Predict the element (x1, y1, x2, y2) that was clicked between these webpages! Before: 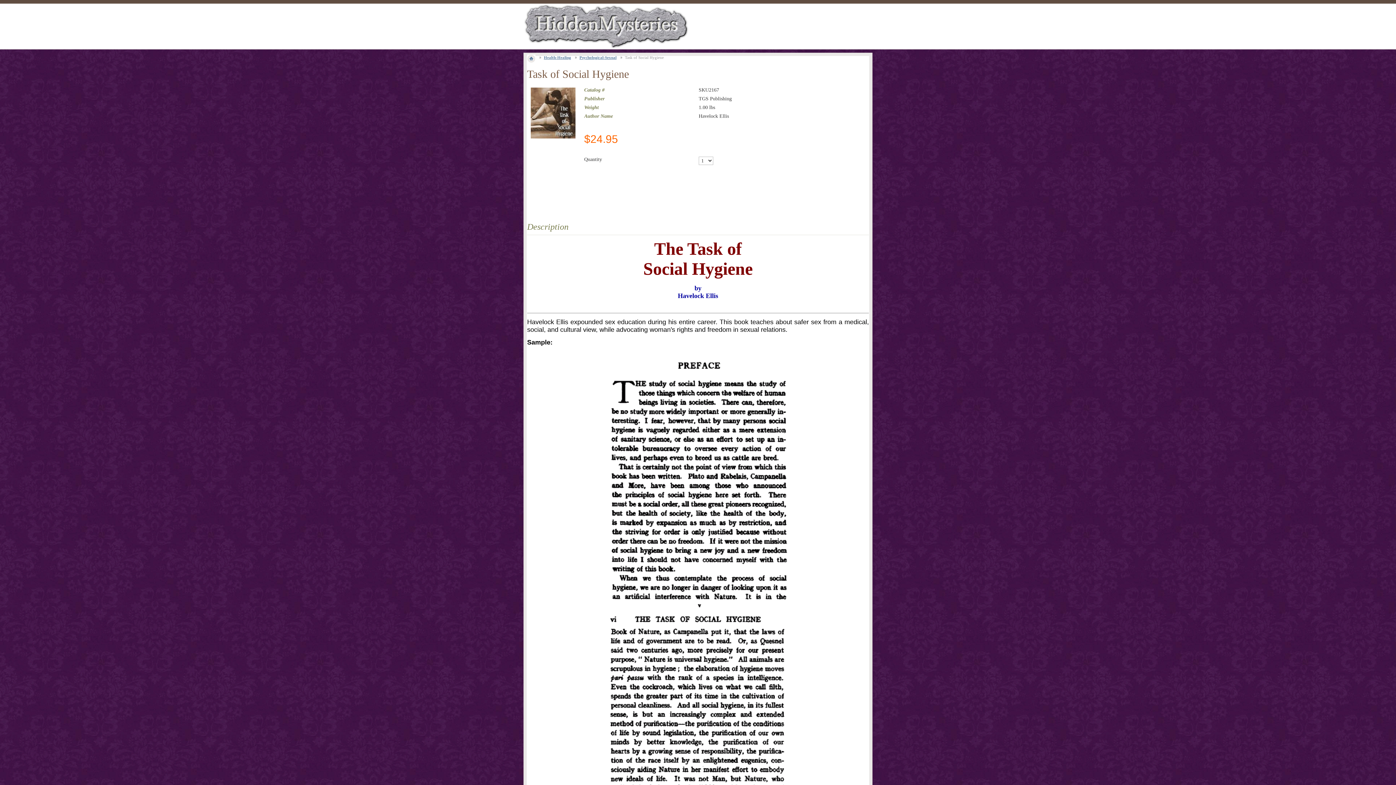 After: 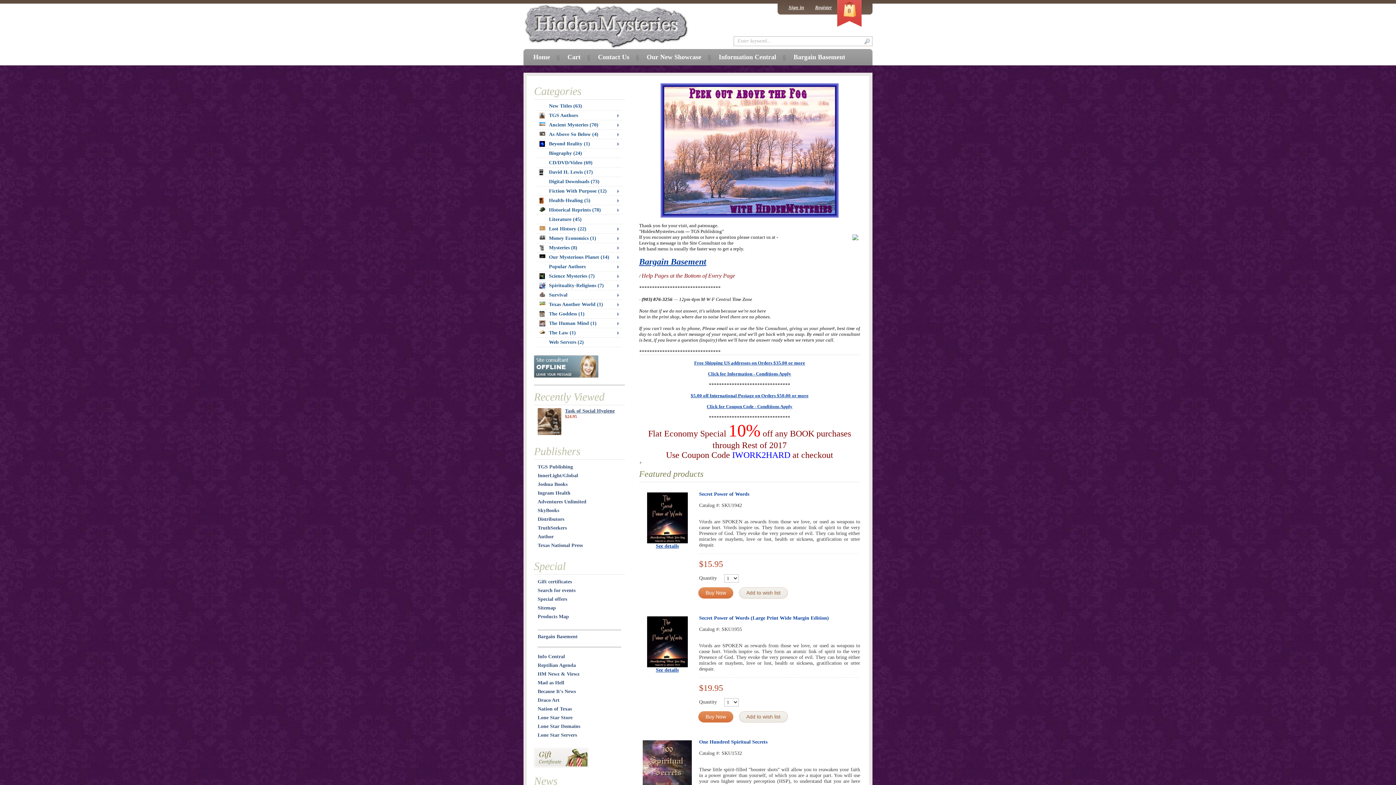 Action: bbox: (523, 44, 689, 50)